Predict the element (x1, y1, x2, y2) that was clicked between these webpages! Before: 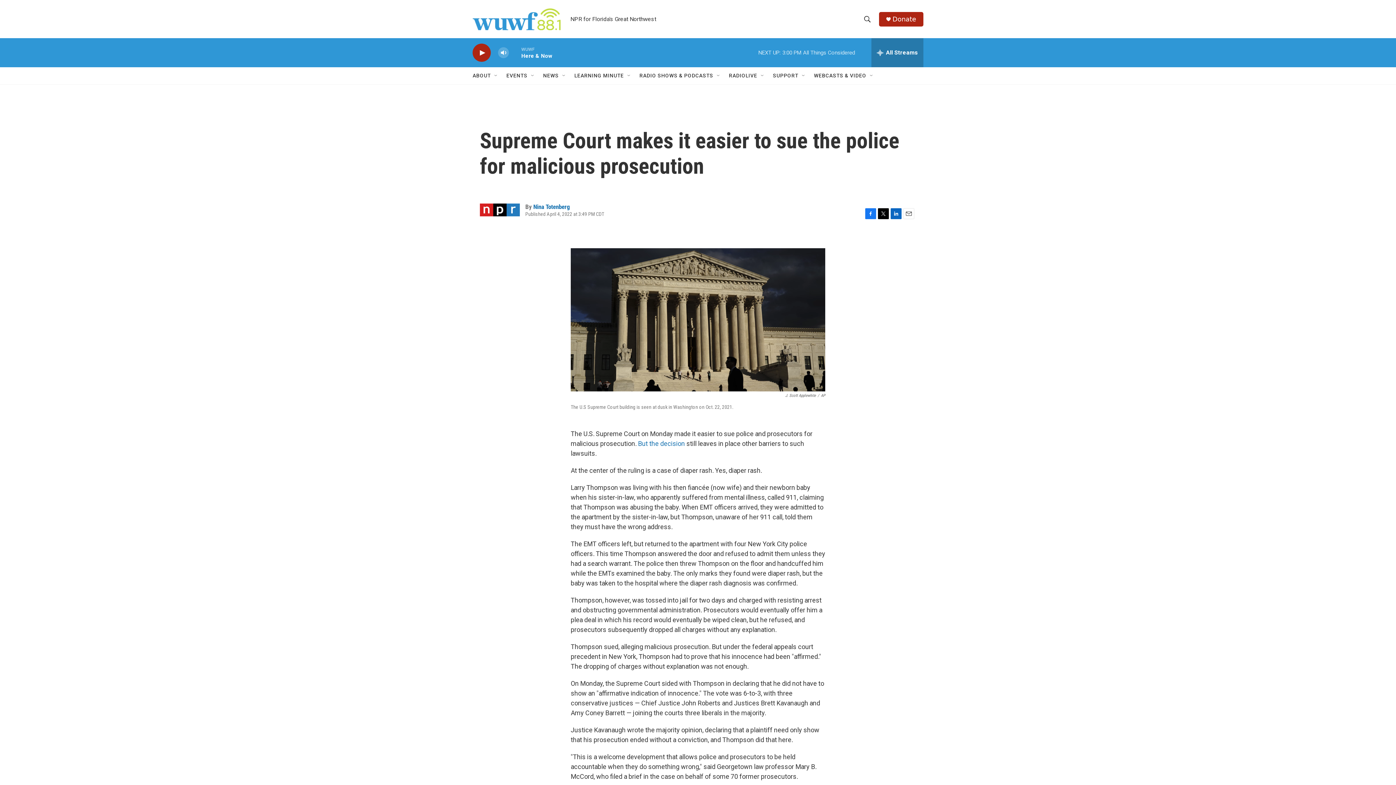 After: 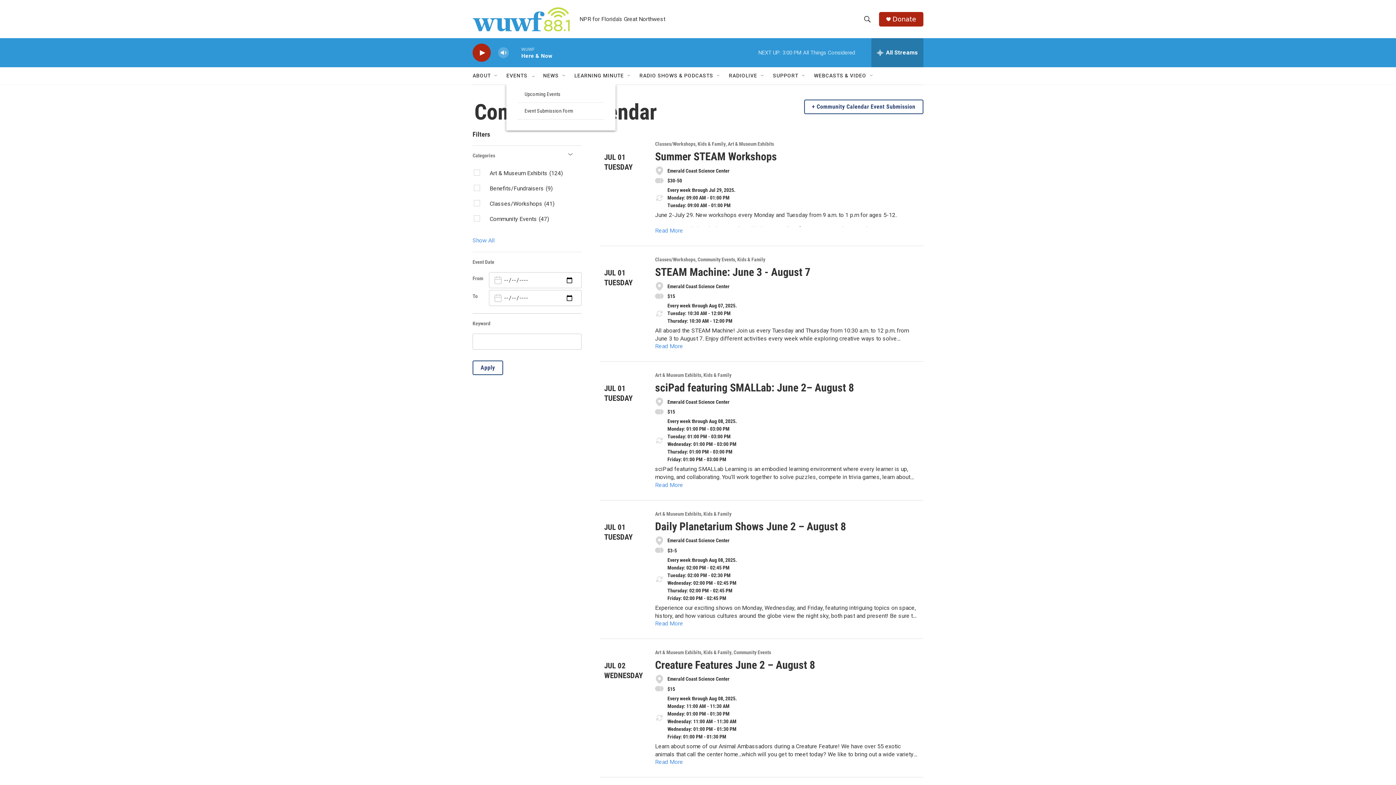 Action: label: EVENTS bbox: (507, 67, 529, 84)